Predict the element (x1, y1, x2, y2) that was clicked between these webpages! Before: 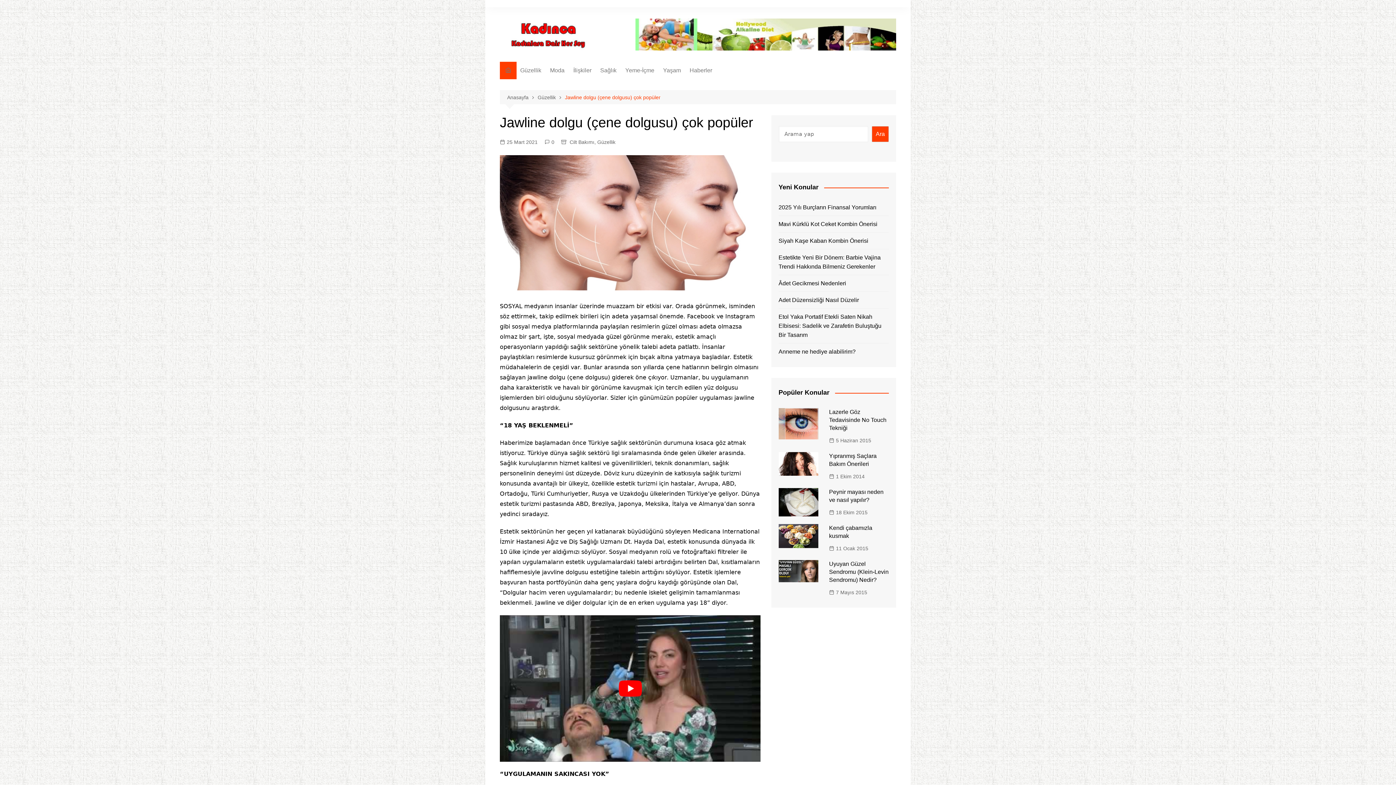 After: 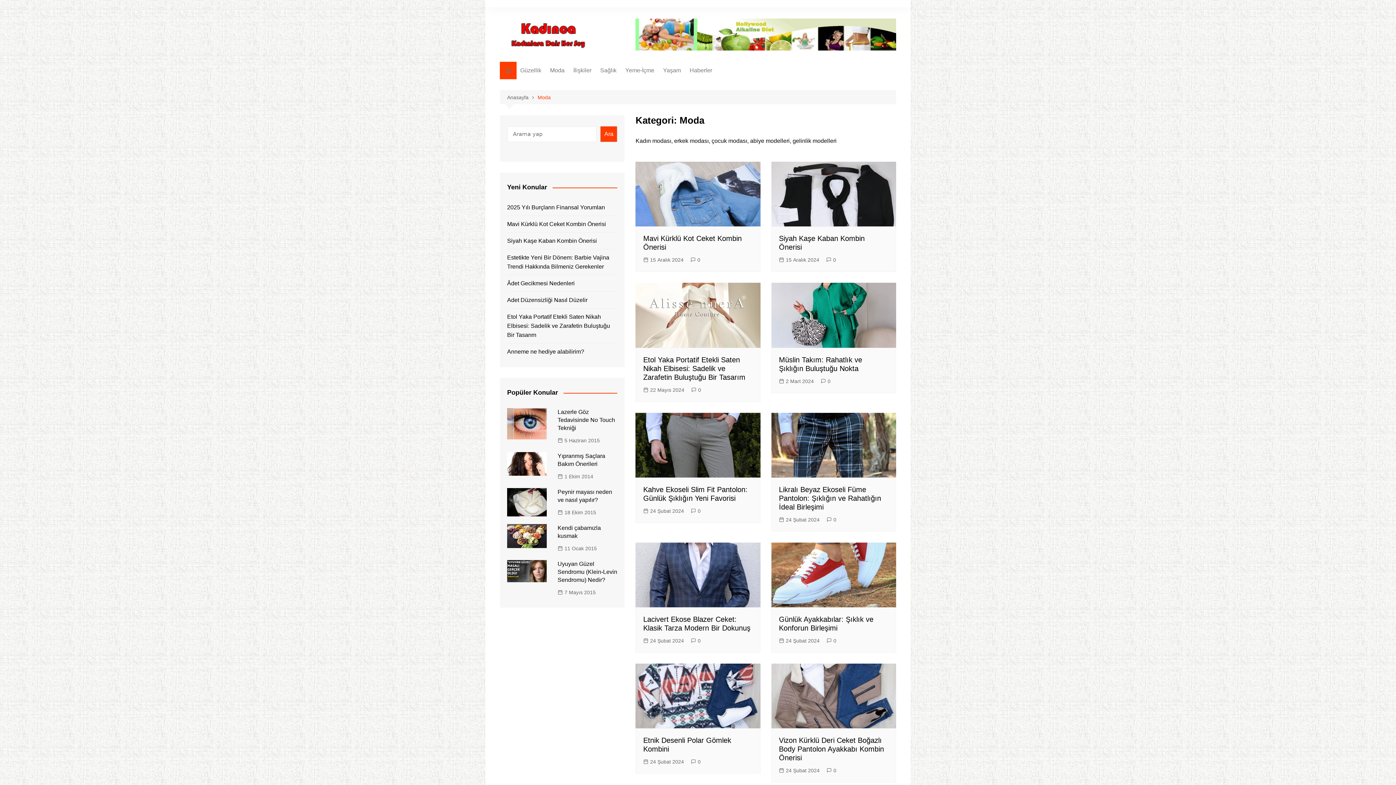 Action: bbox: (546, 61, 568, 79) label: Moda